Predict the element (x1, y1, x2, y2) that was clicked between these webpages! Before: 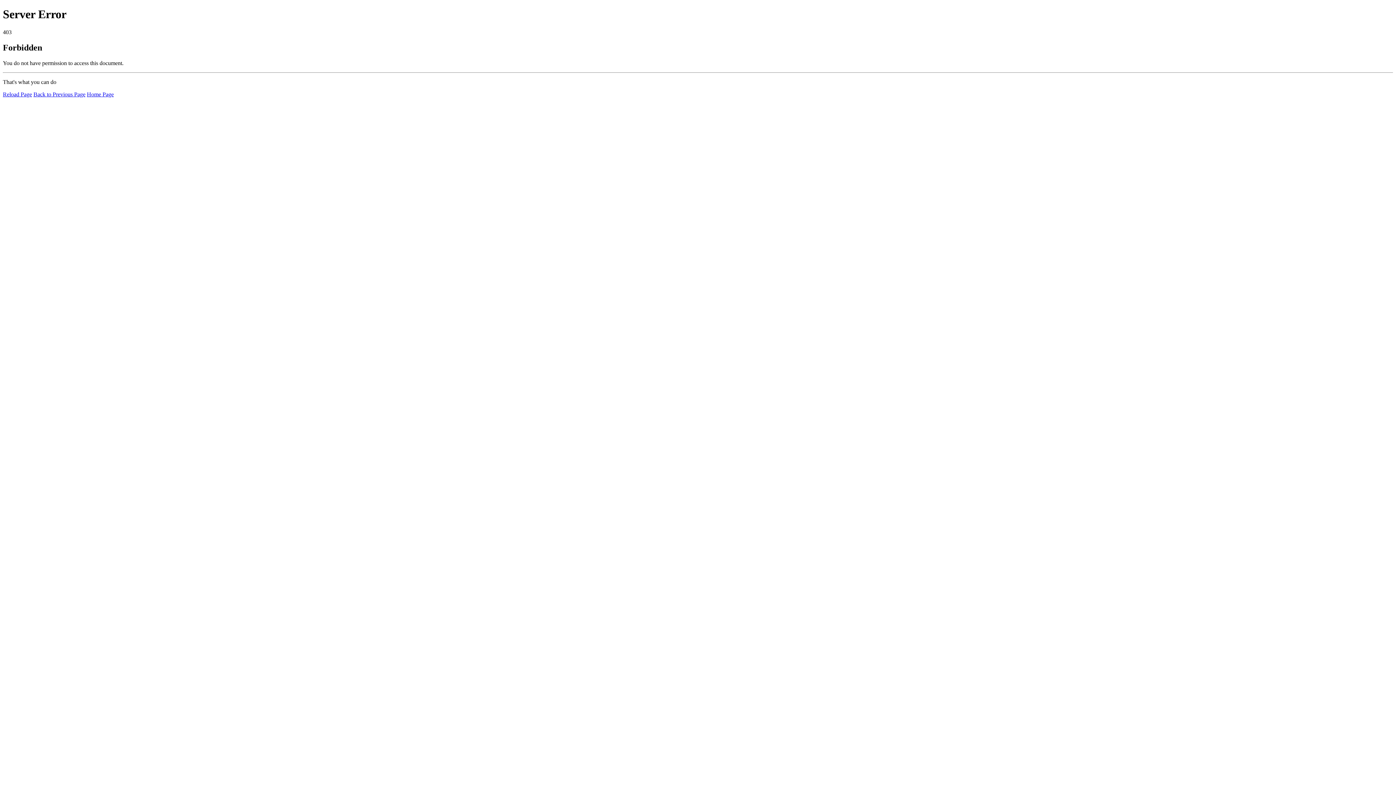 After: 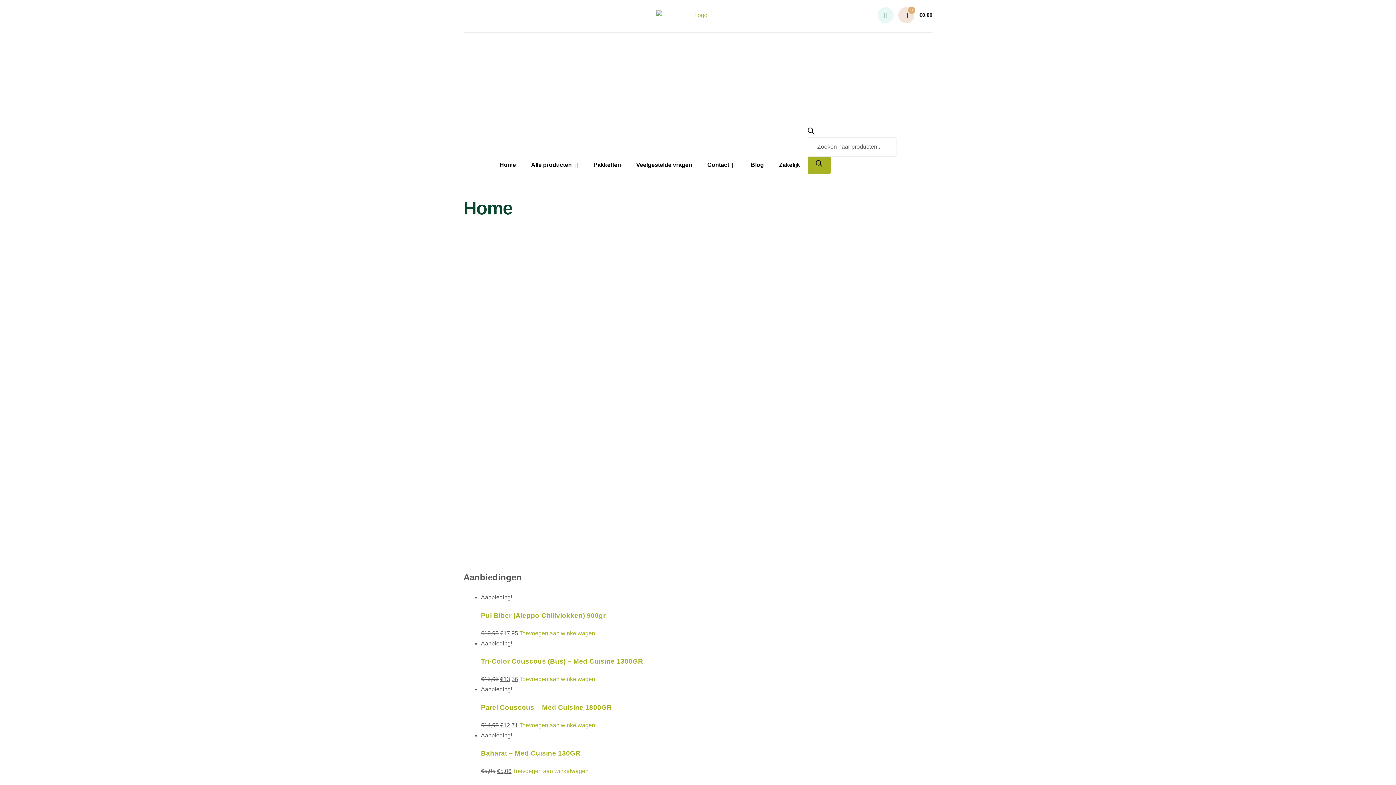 Action: label: Home Page bbox: (86, 91, 113, 97)